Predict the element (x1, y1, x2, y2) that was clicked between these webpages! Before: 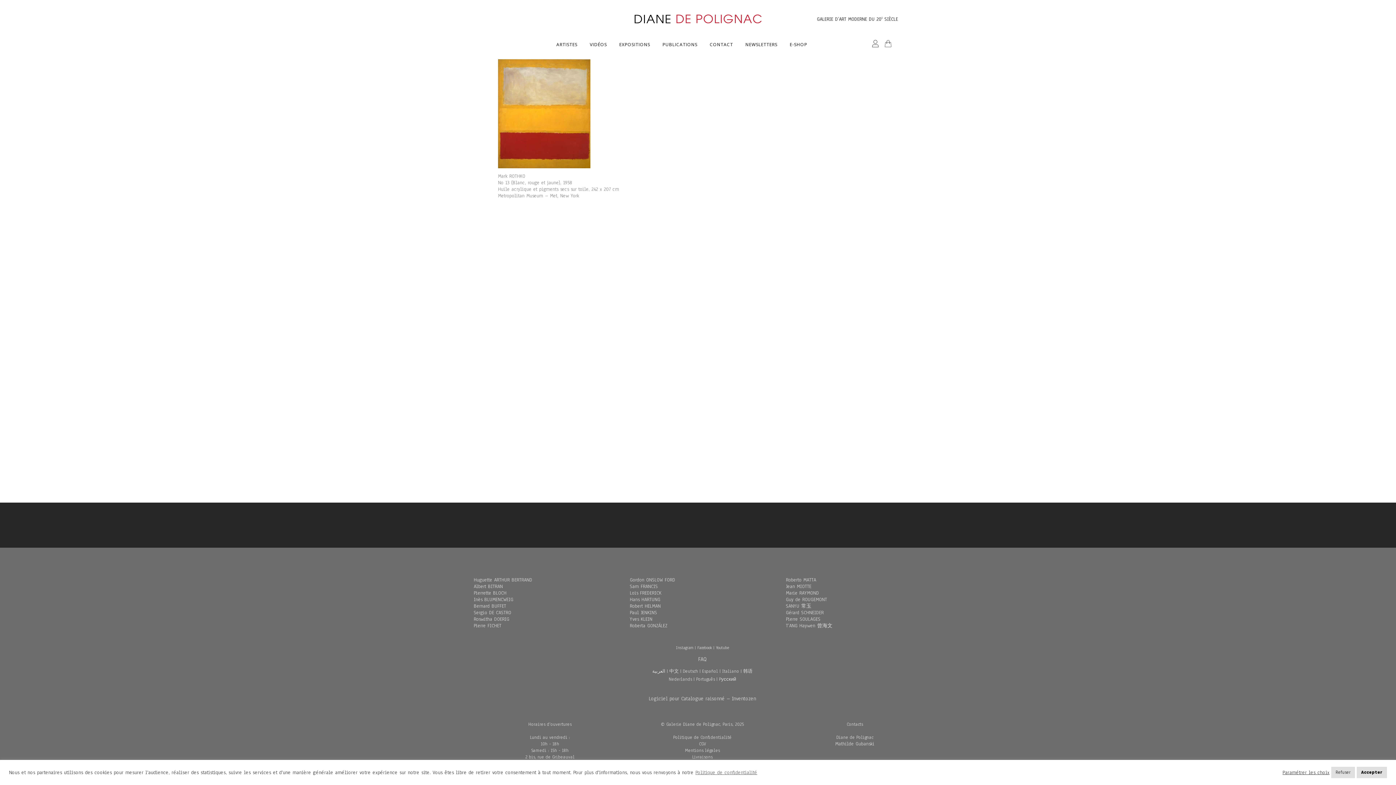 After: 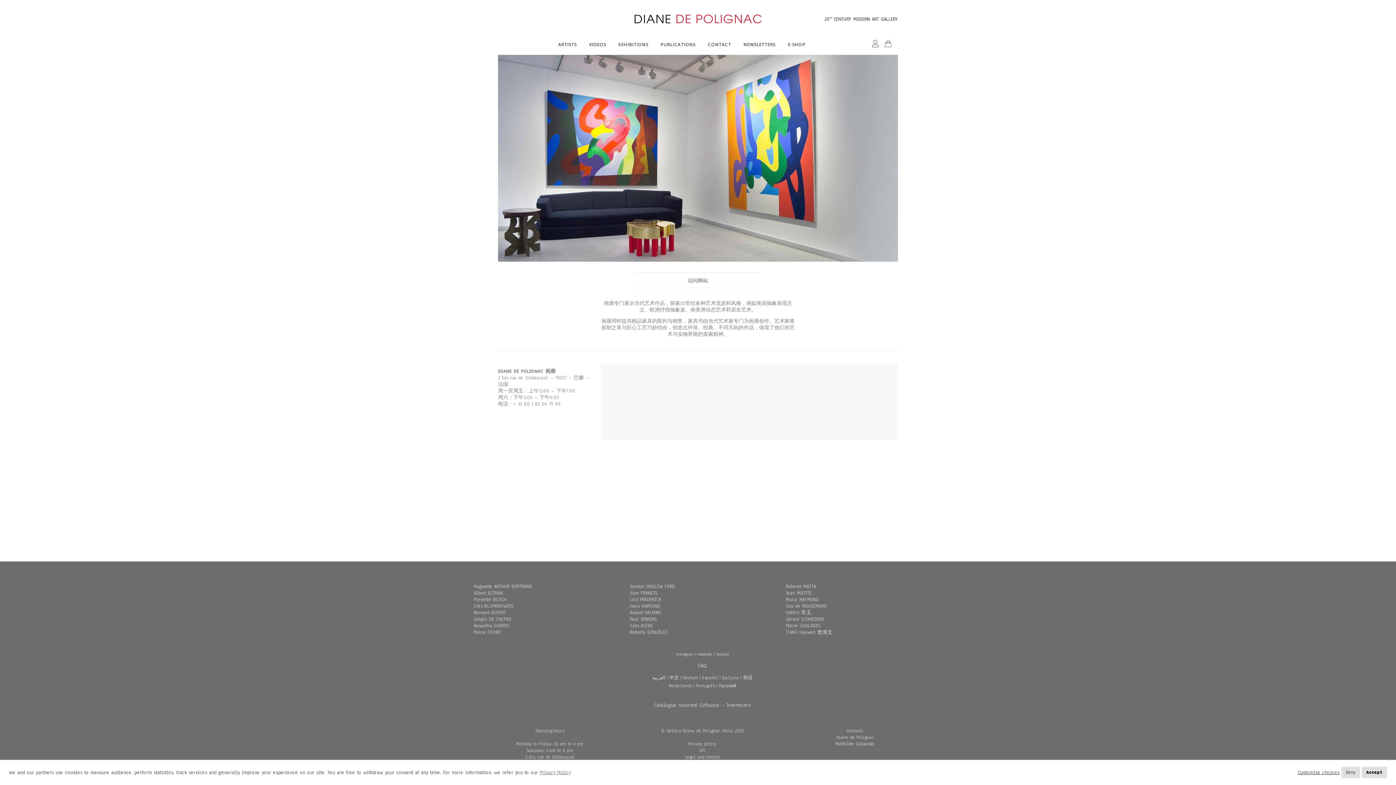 Action: bbox: (669, 668, 678, 674) label: 中文